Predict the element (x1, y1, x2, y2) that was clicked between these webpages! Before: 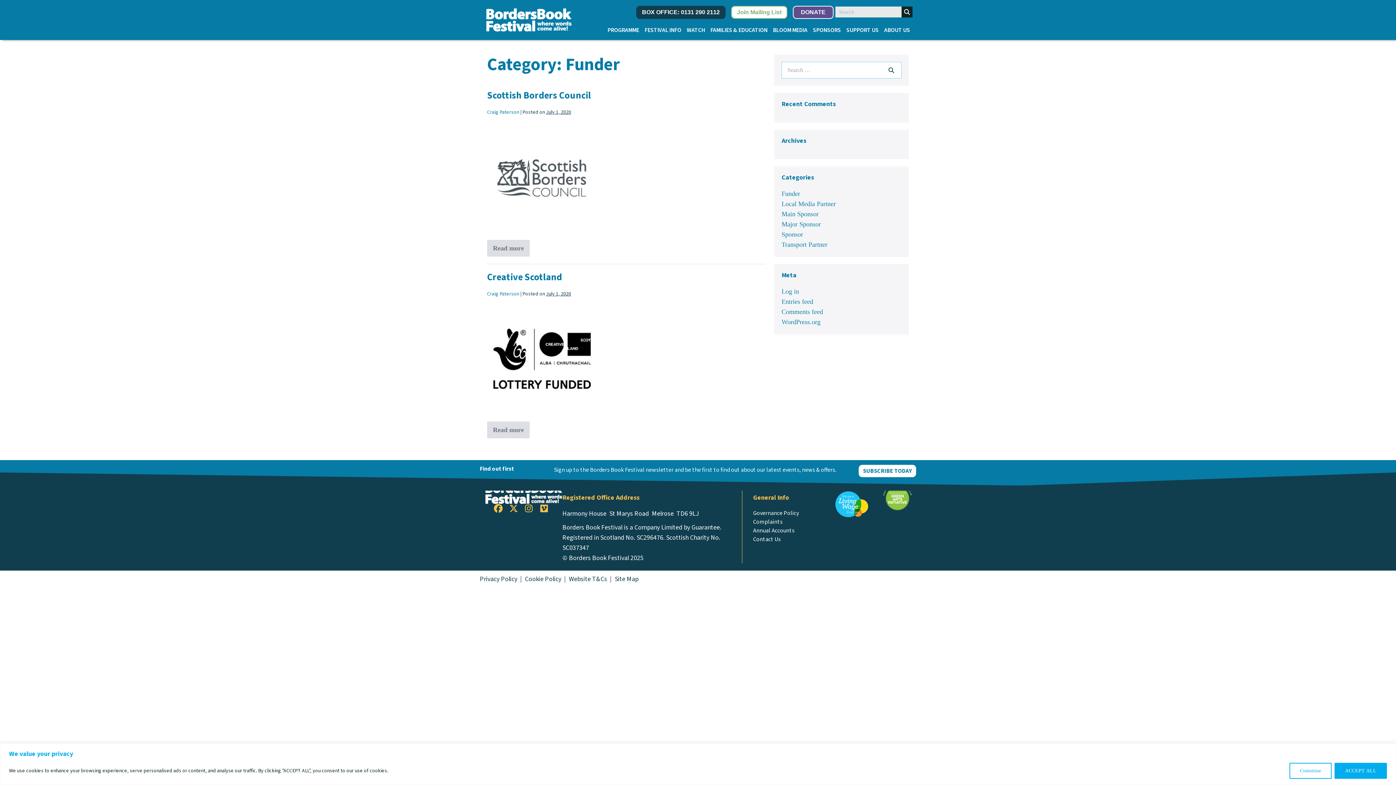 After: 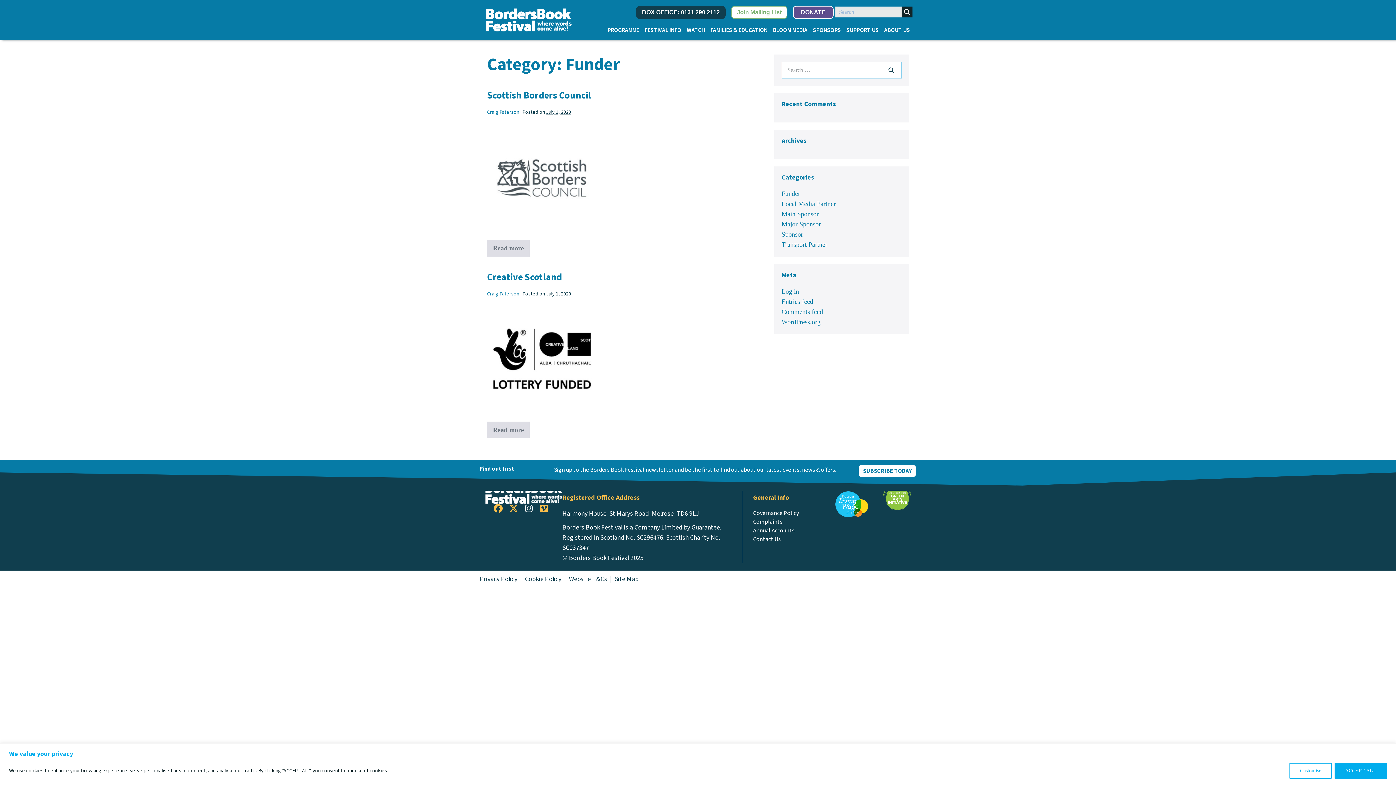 Action: bbox: (524, 504, 533, 513) label: Instagram